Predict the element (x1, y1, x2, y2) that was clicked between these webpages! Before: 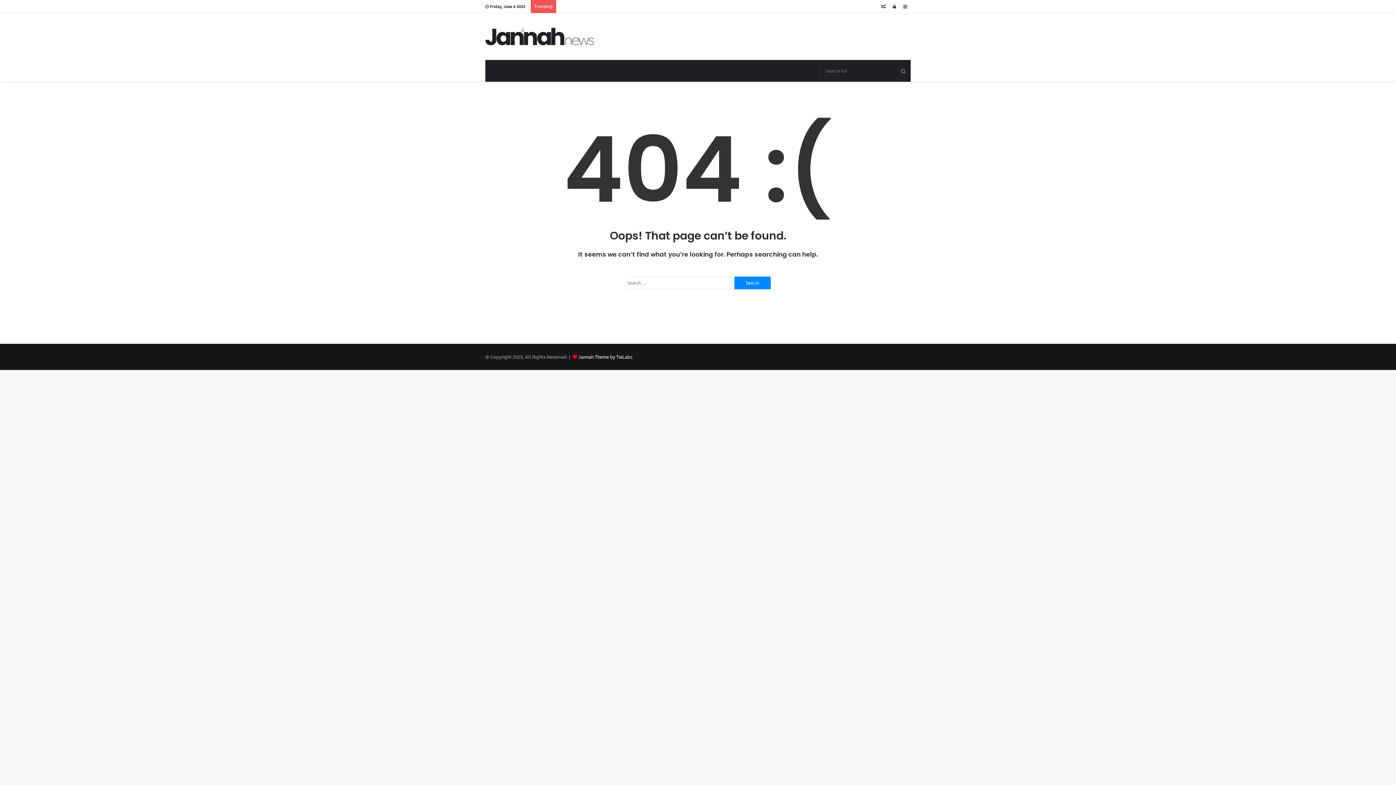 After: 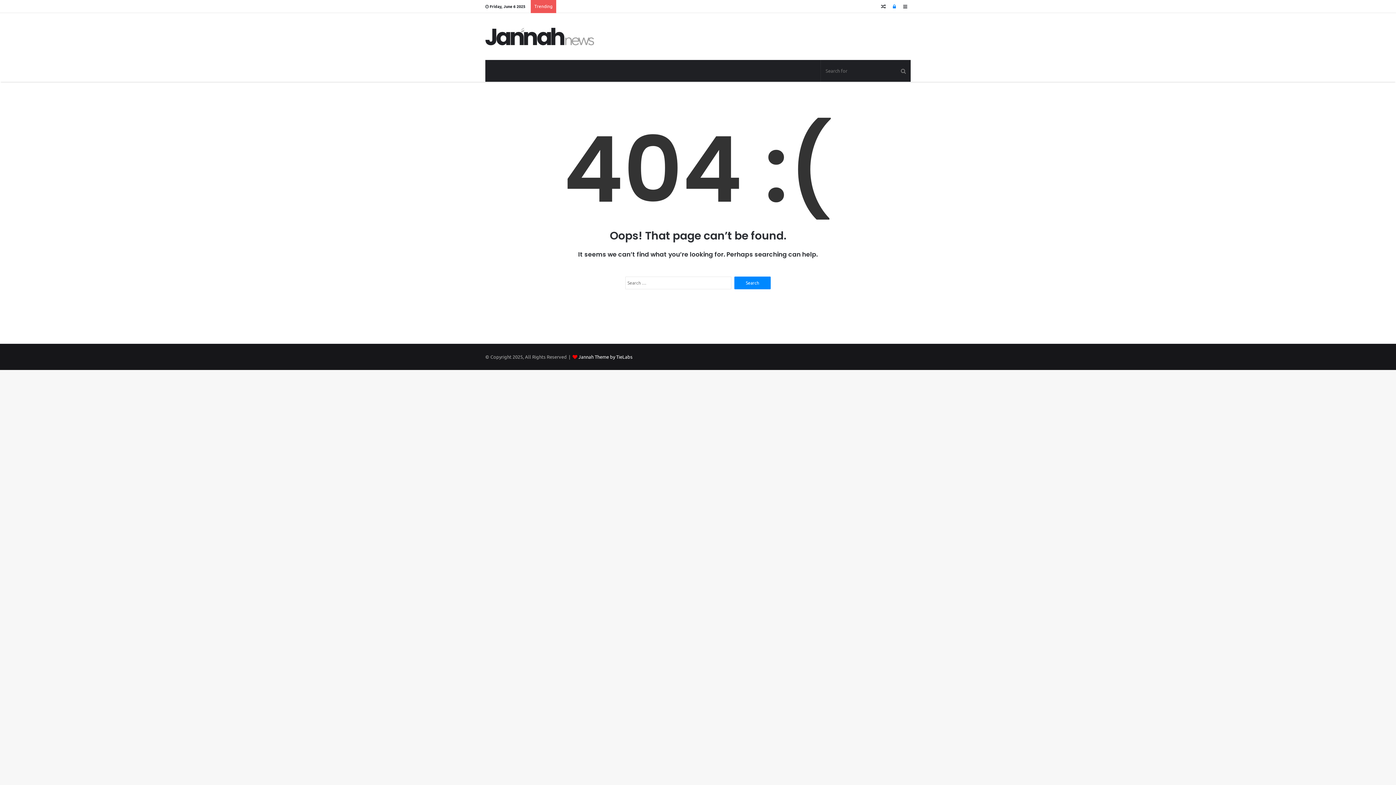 Action: bbox: (889, 0, 900, 12) label: Log In